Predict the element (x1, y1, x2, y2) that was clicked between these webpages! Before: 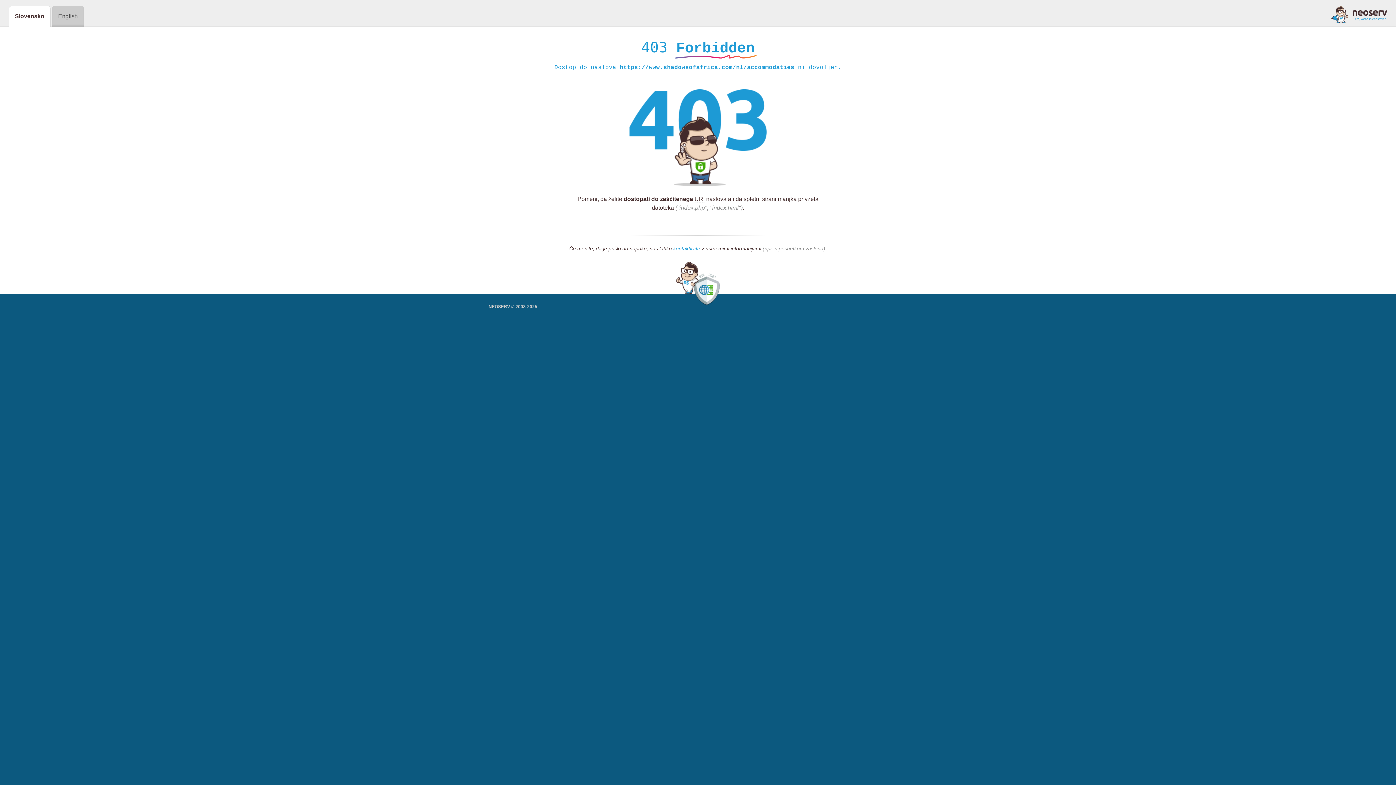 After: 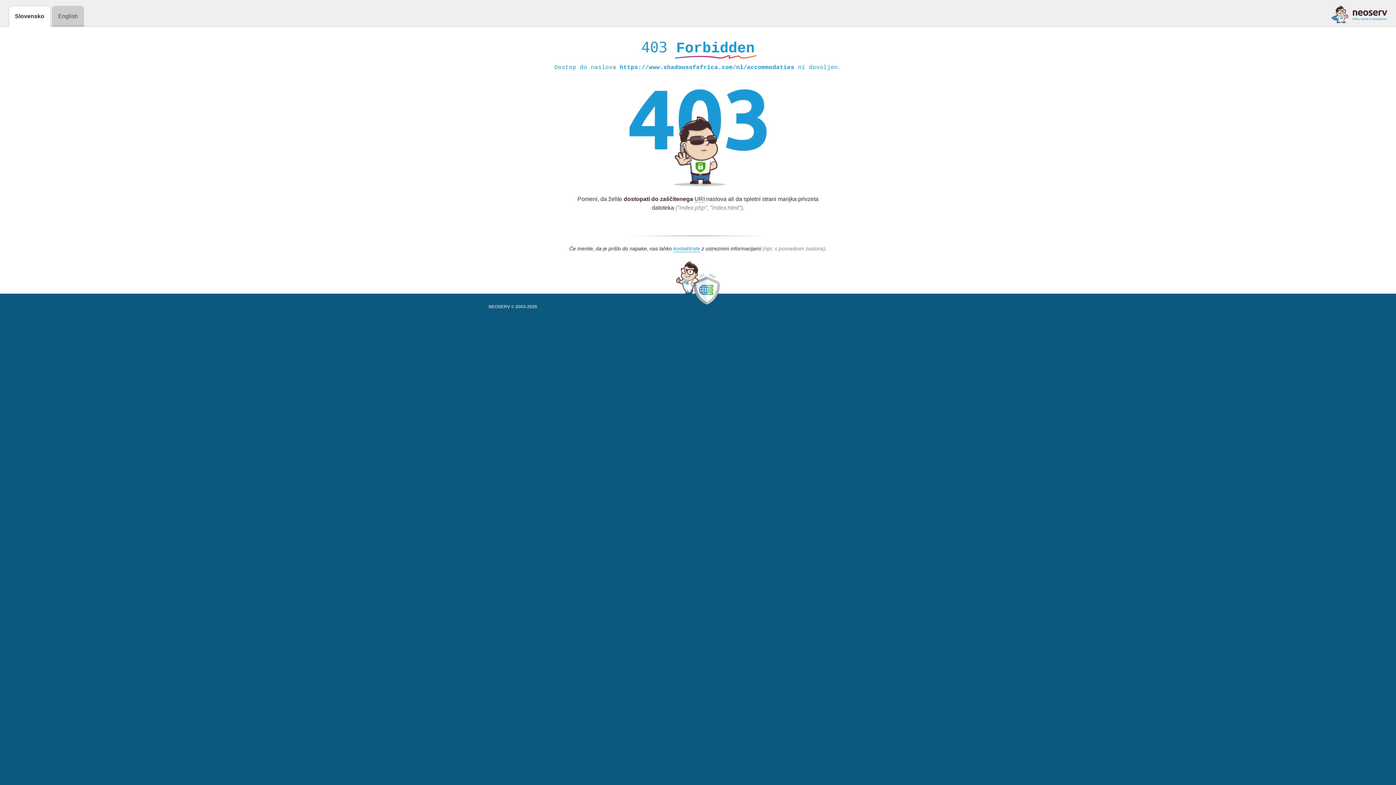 Action: bbox: (1331, 5, 1387, 23)